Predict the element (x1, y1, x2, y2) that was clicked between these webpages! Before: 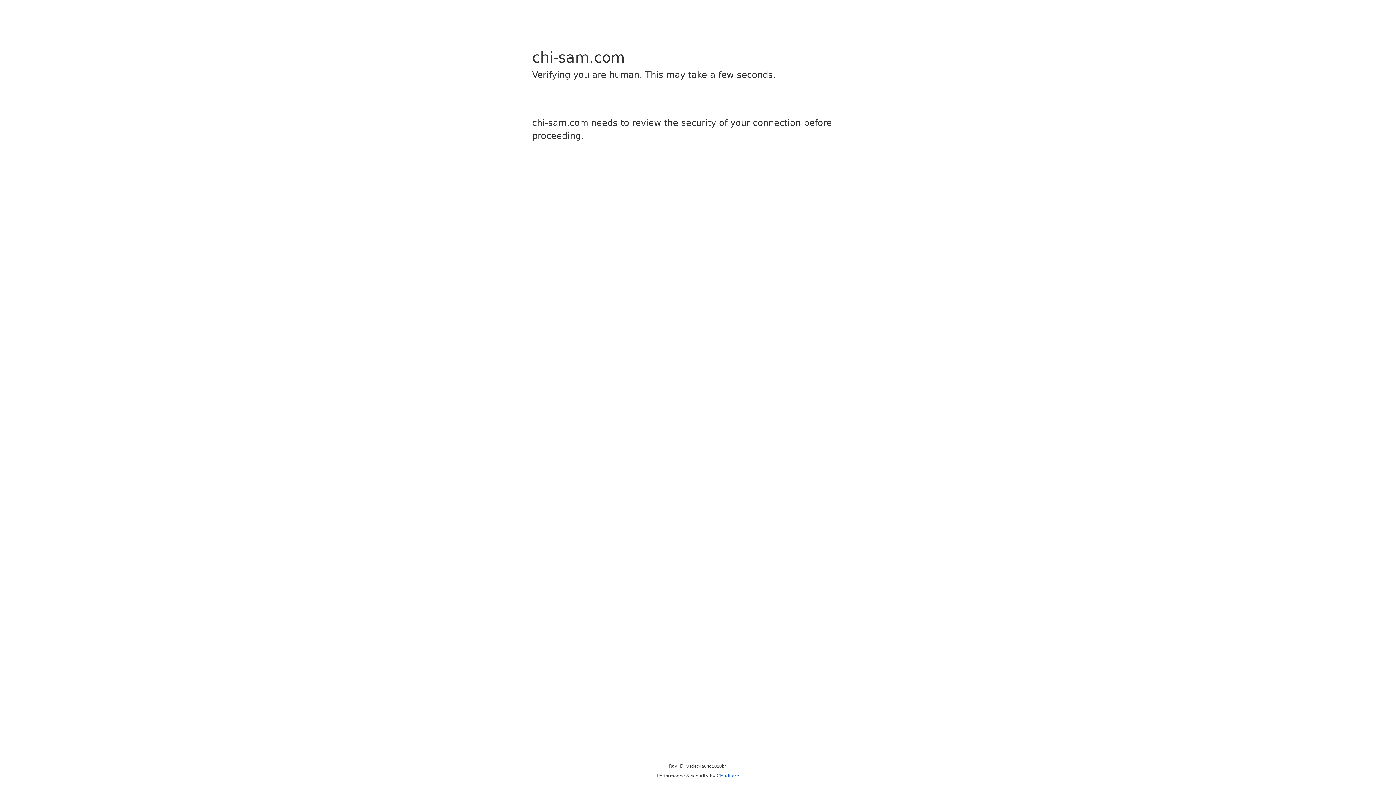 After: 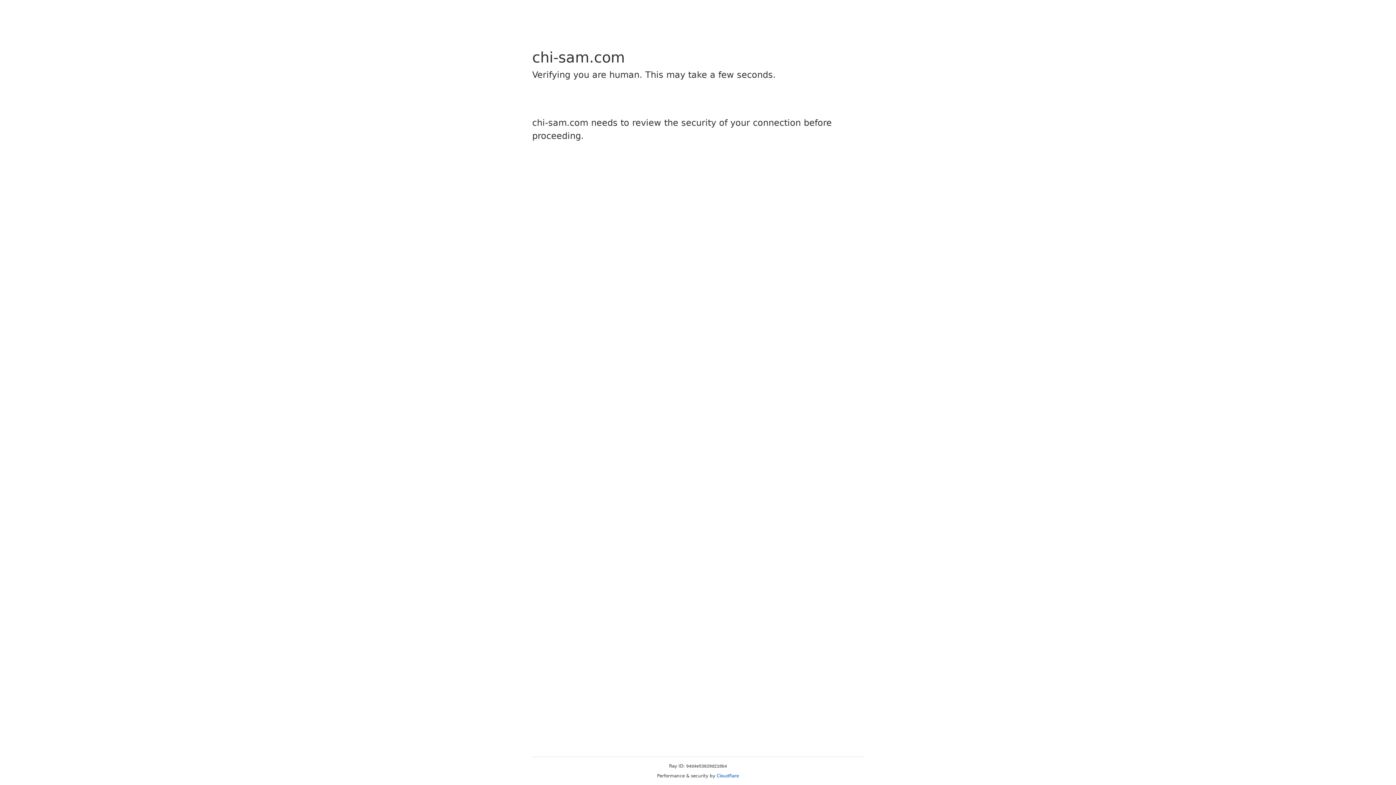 Action: bbox: (716, 773, 739, 778) label: Cloudflare